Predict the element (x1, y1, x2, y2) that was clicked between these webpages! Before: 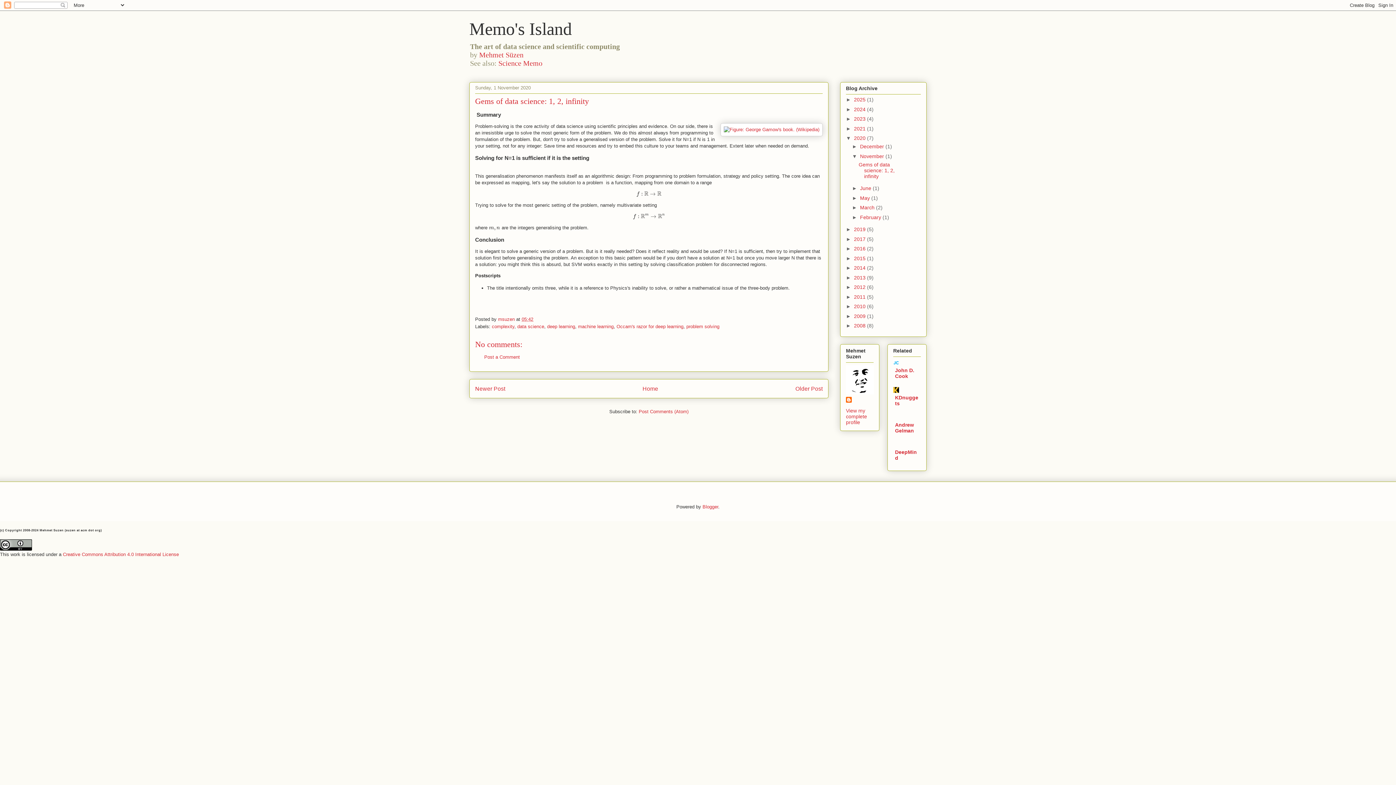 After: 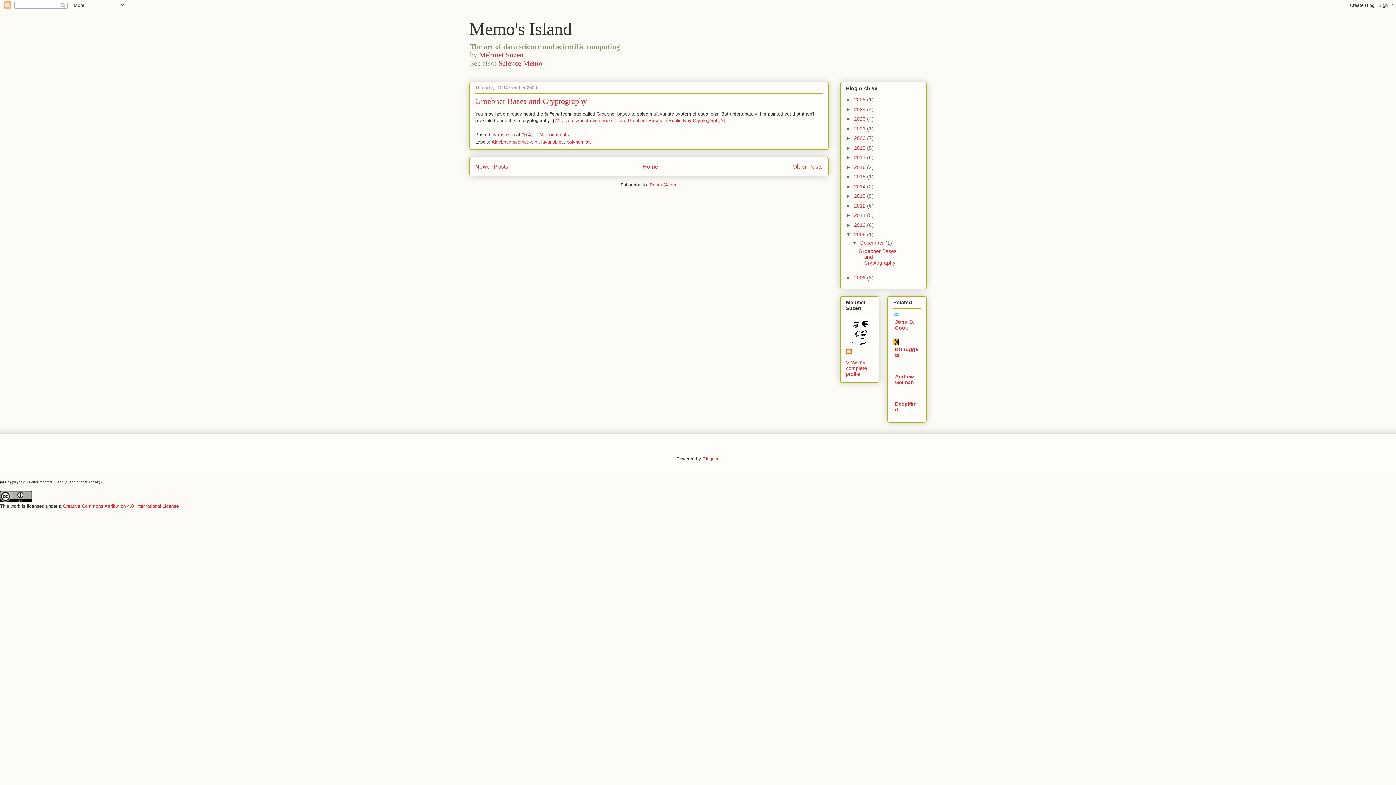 Action: label: 2009  bbox: (854, 313, 867, 319)